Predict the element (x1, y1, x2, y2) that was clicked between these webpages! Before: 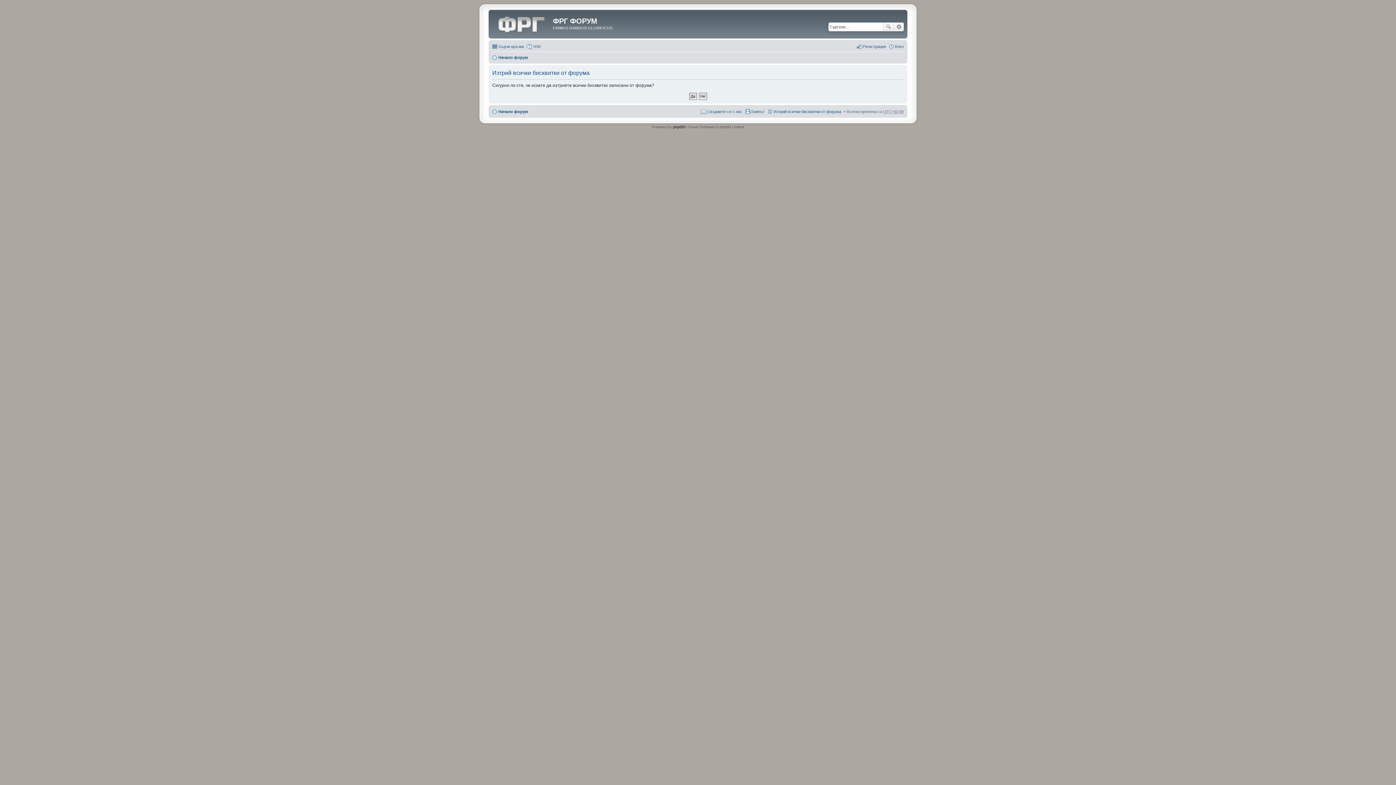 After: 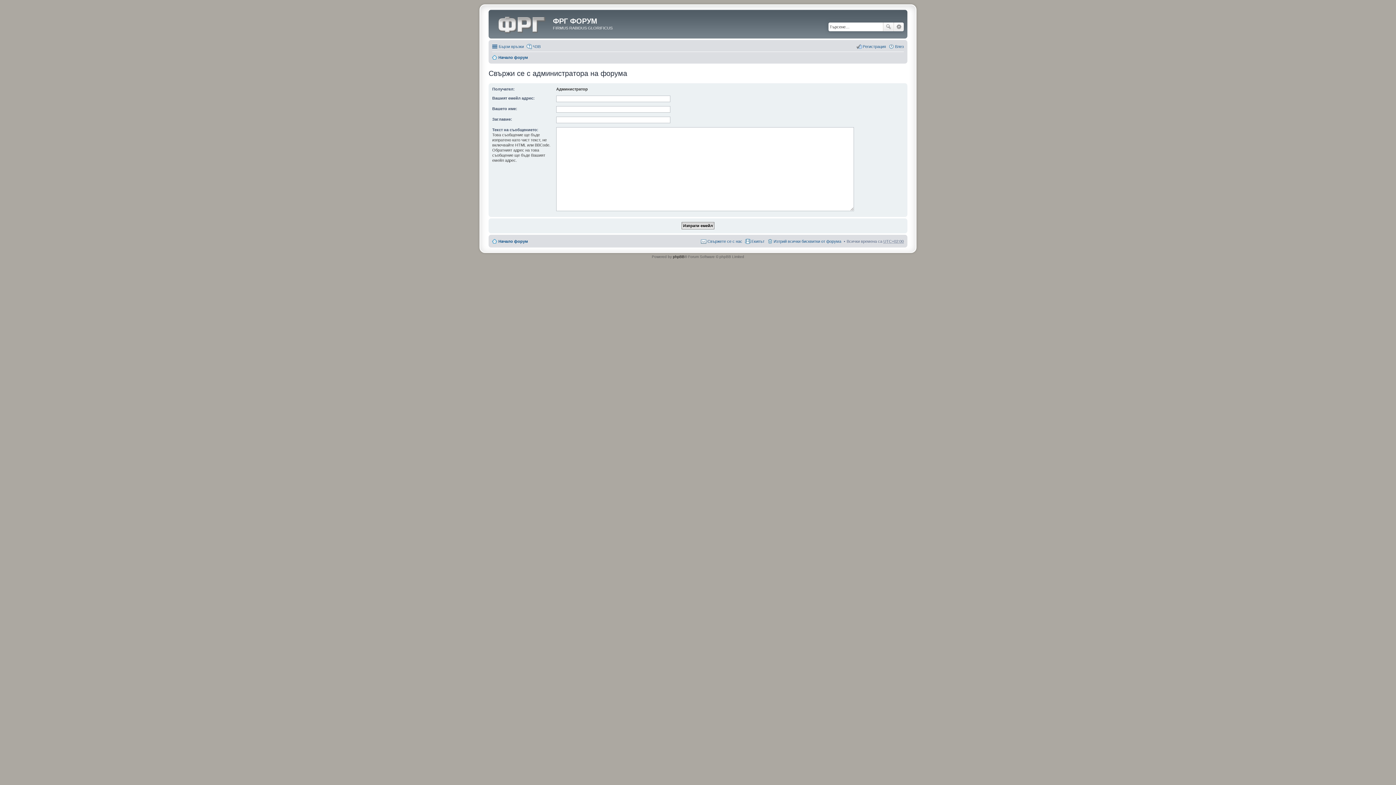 Action: label: Свържете се с нас bbox: (701, 107, 742, 115)